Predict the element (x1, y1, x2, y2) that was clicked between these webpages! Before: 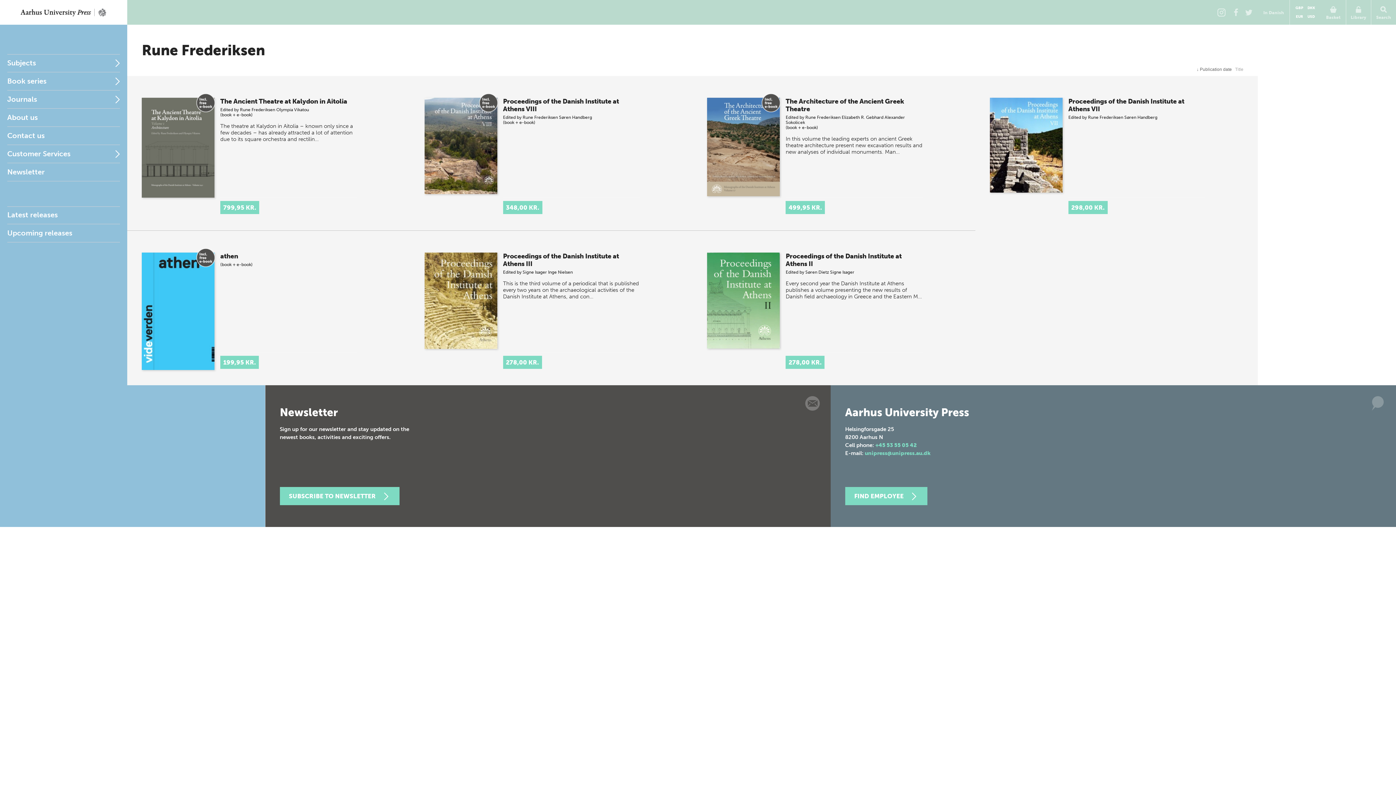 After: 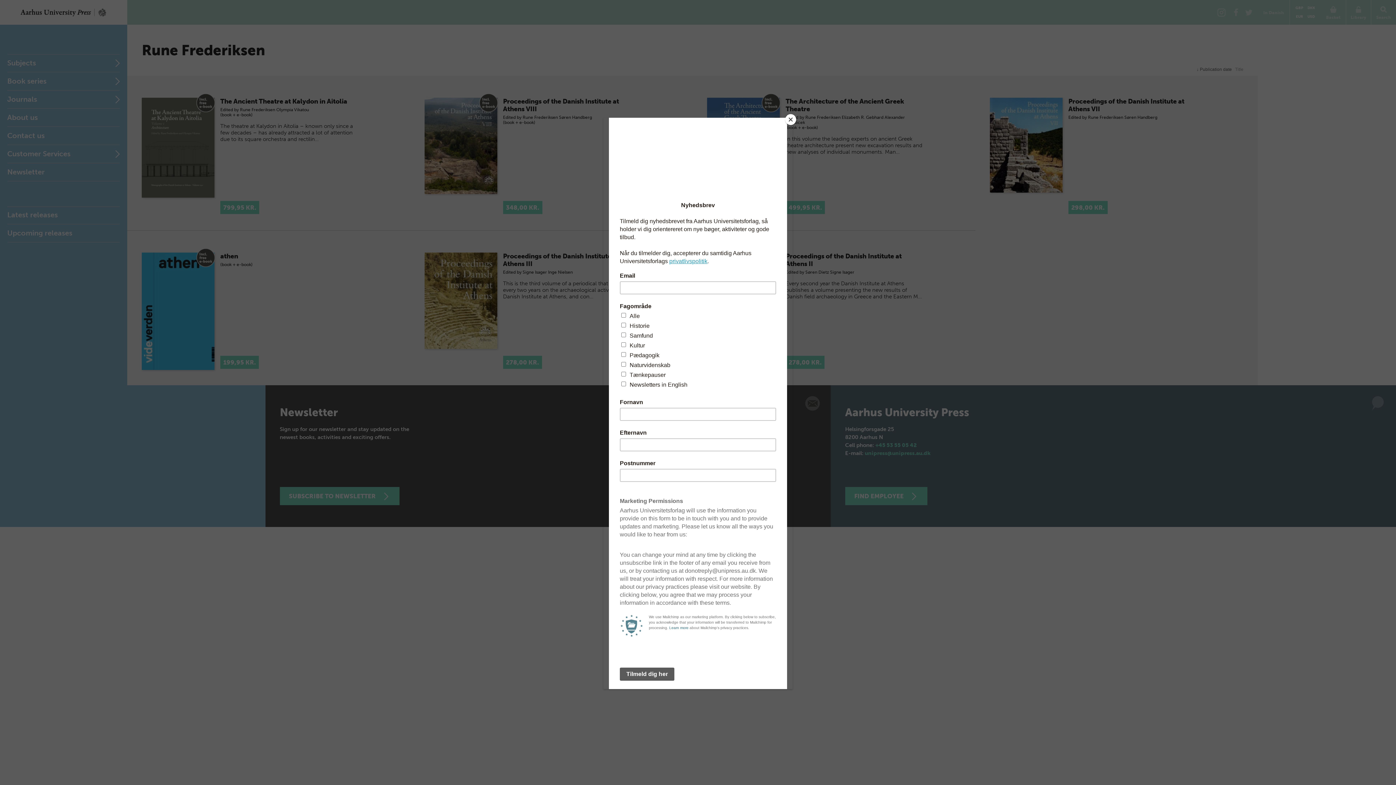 Action: bbox: (279, 487, 399, 505) label: SUBSCRIBE TO NEWSLETTER